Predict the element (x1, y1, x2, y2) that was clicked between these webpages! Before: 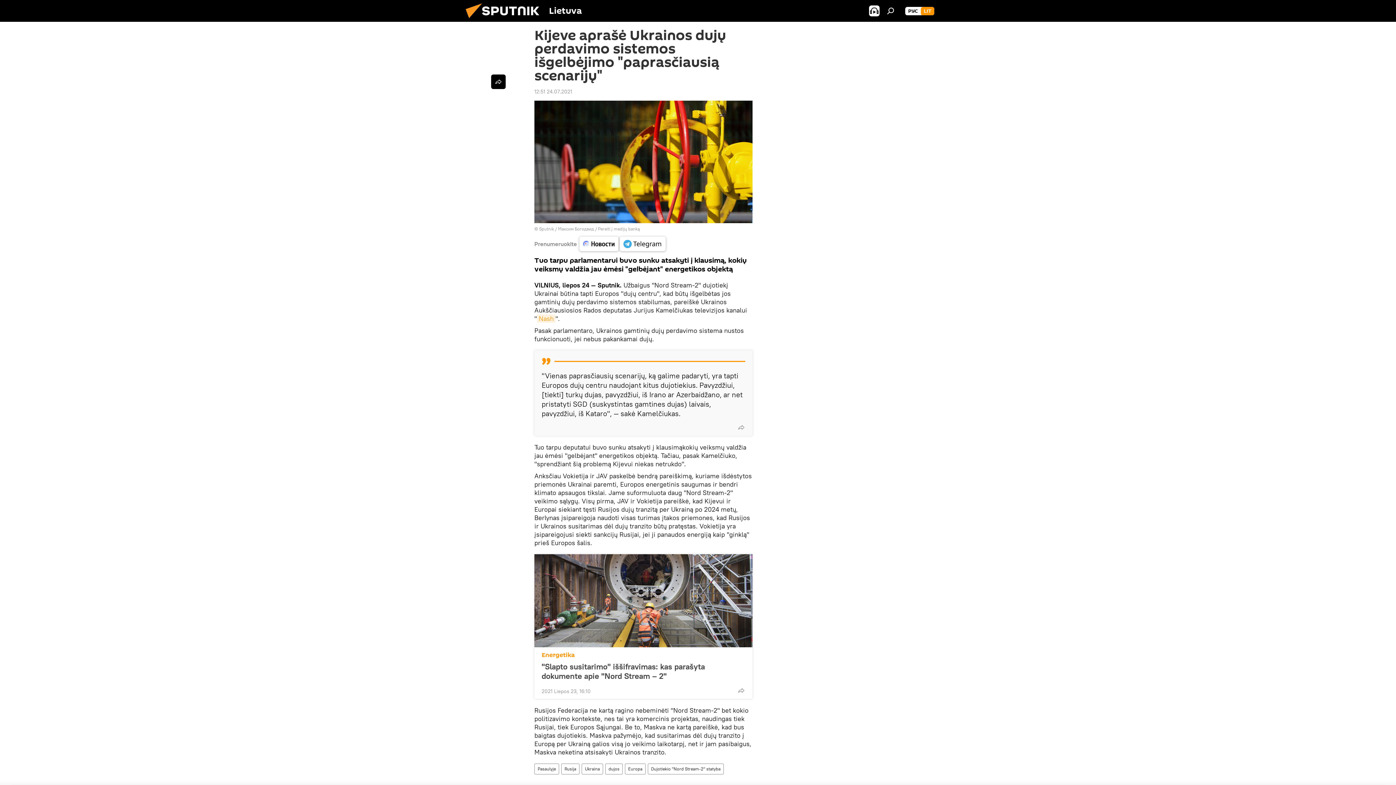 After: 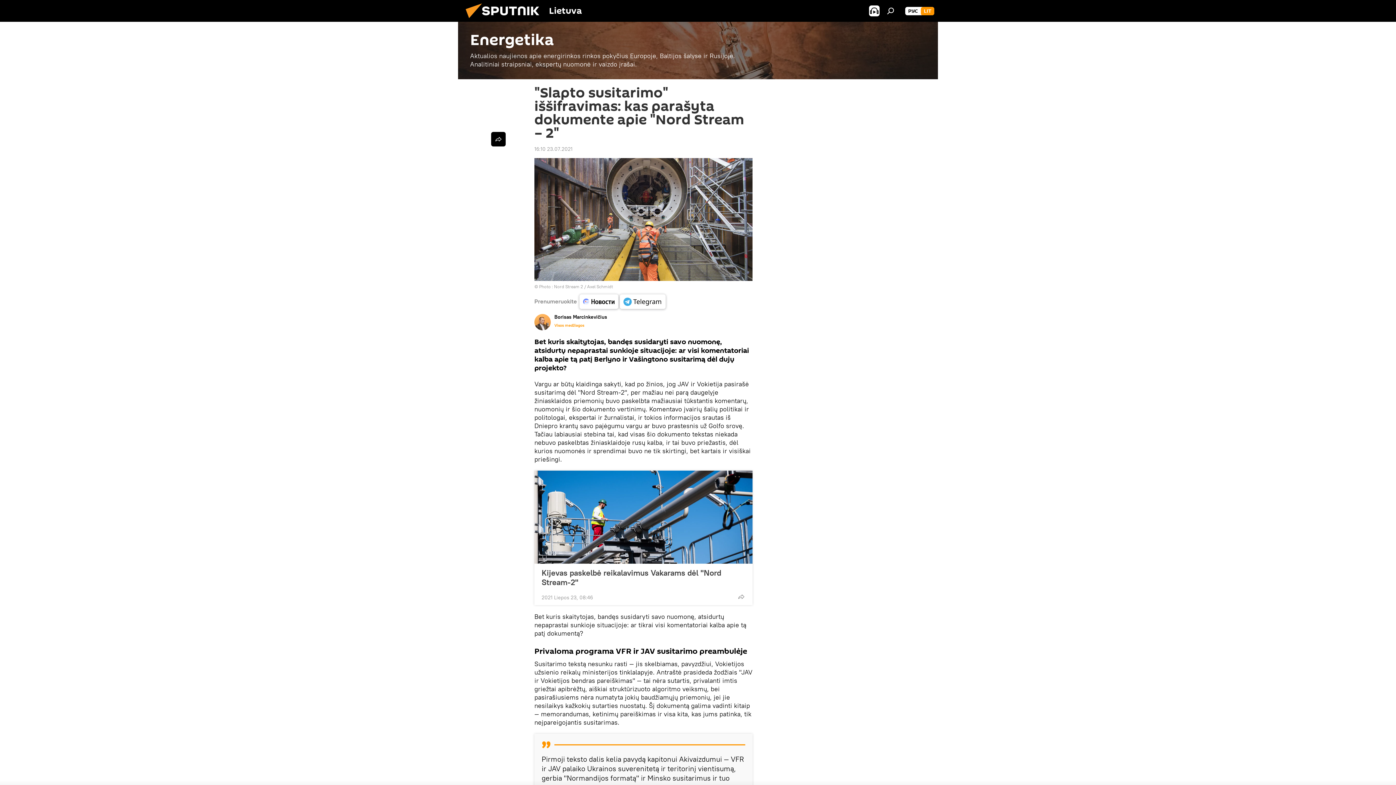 Action: bbox: (534, 554, 752, 647)